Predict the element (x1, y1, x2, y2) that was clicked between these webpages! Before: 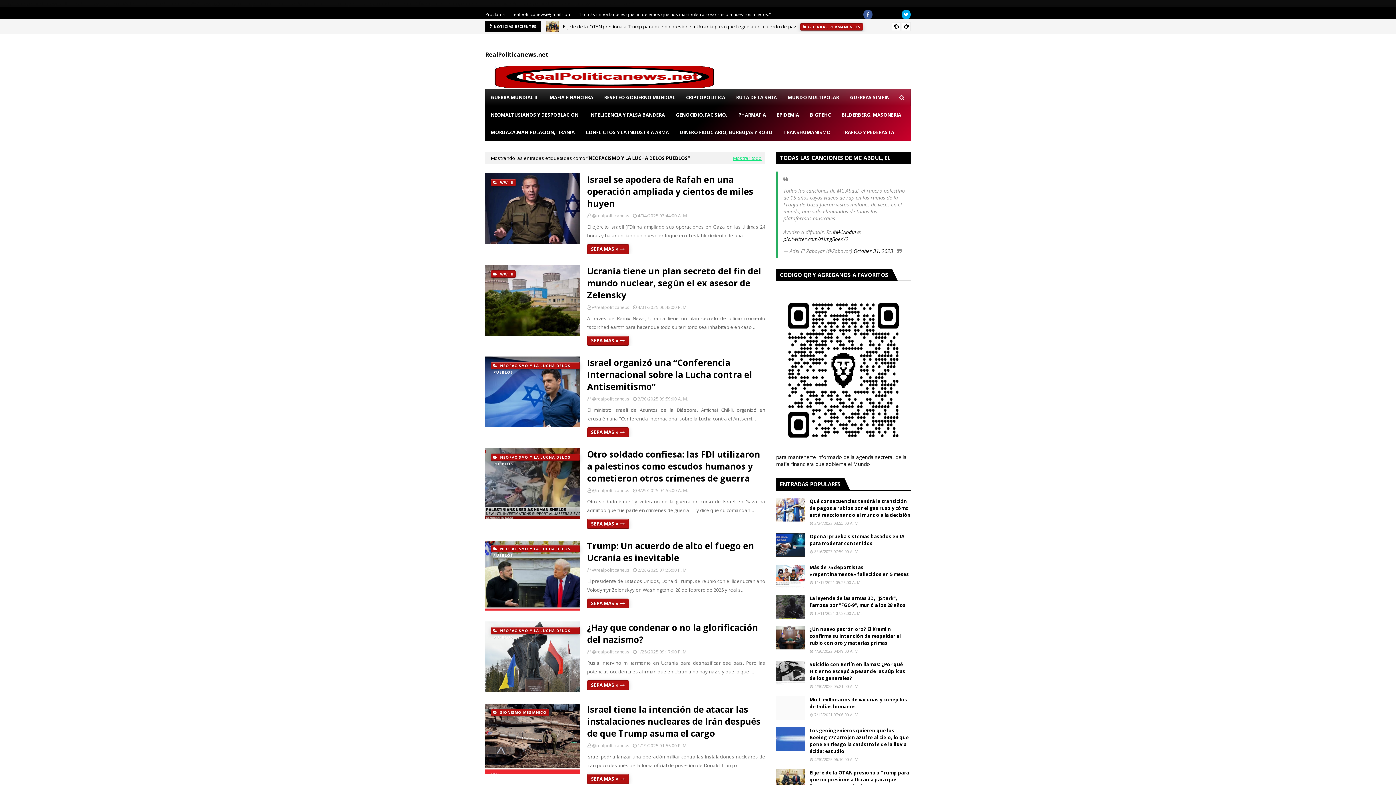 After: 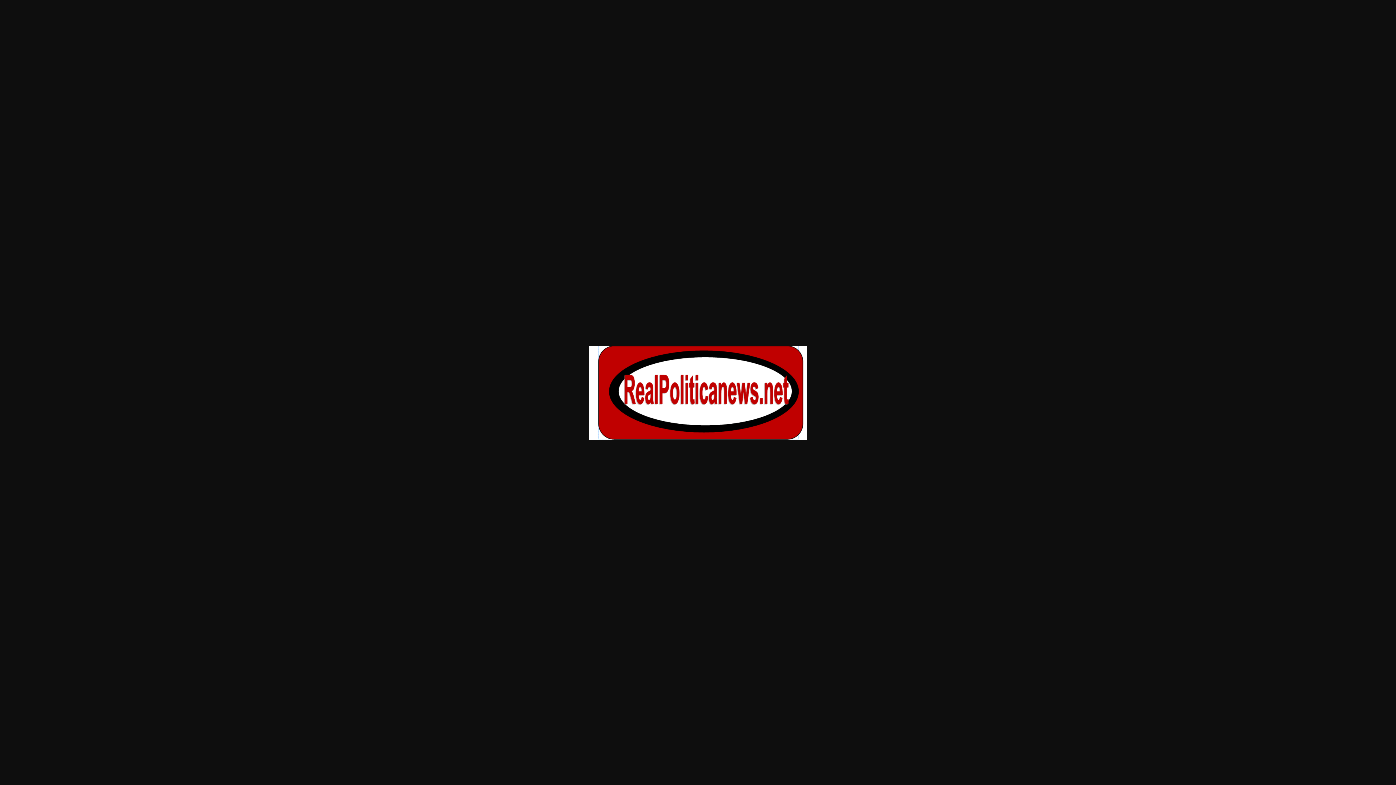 Action: bbox: (485, 82, 718, 89)